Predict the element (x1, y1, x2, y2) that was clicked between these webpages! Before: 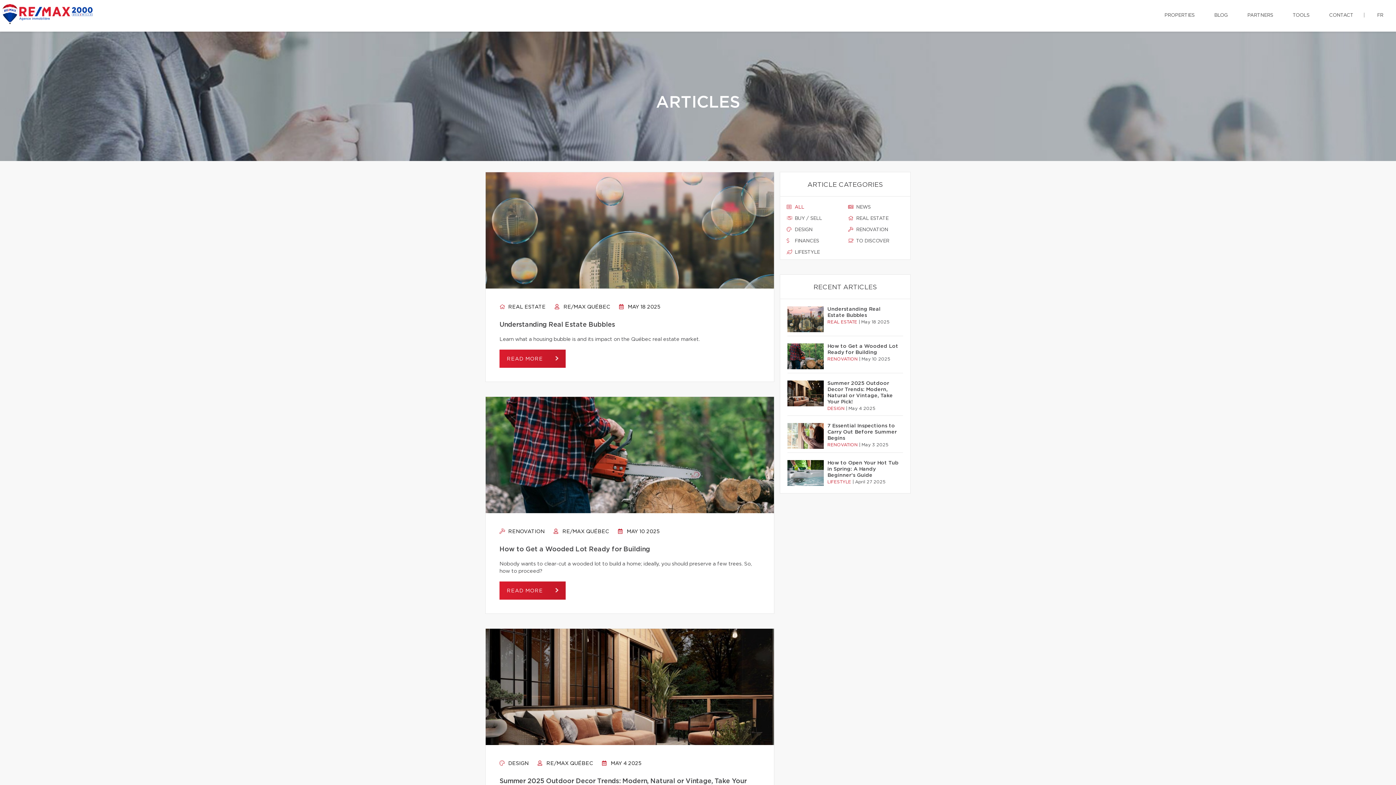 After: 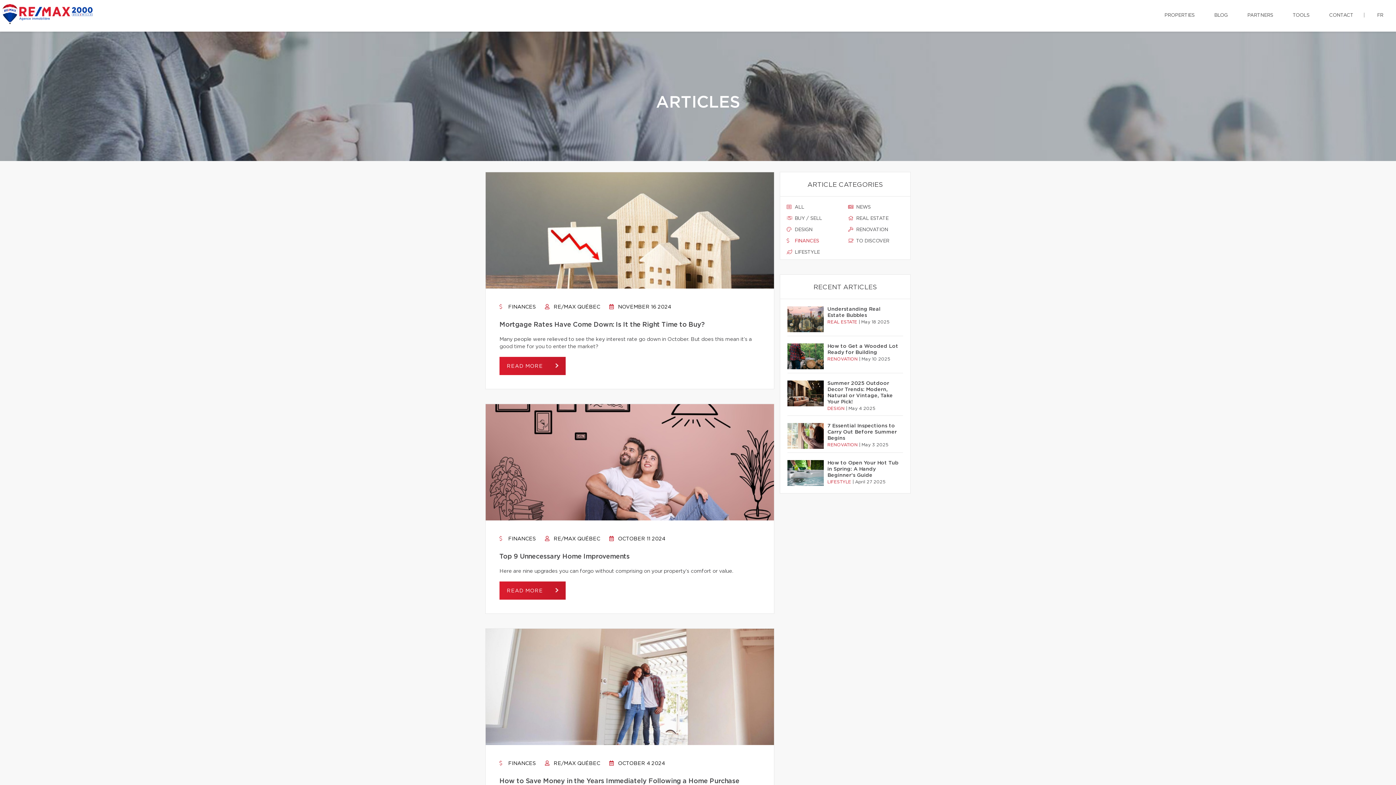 Action: label:  FINANCES bbox: (786, 237, 842, 244)